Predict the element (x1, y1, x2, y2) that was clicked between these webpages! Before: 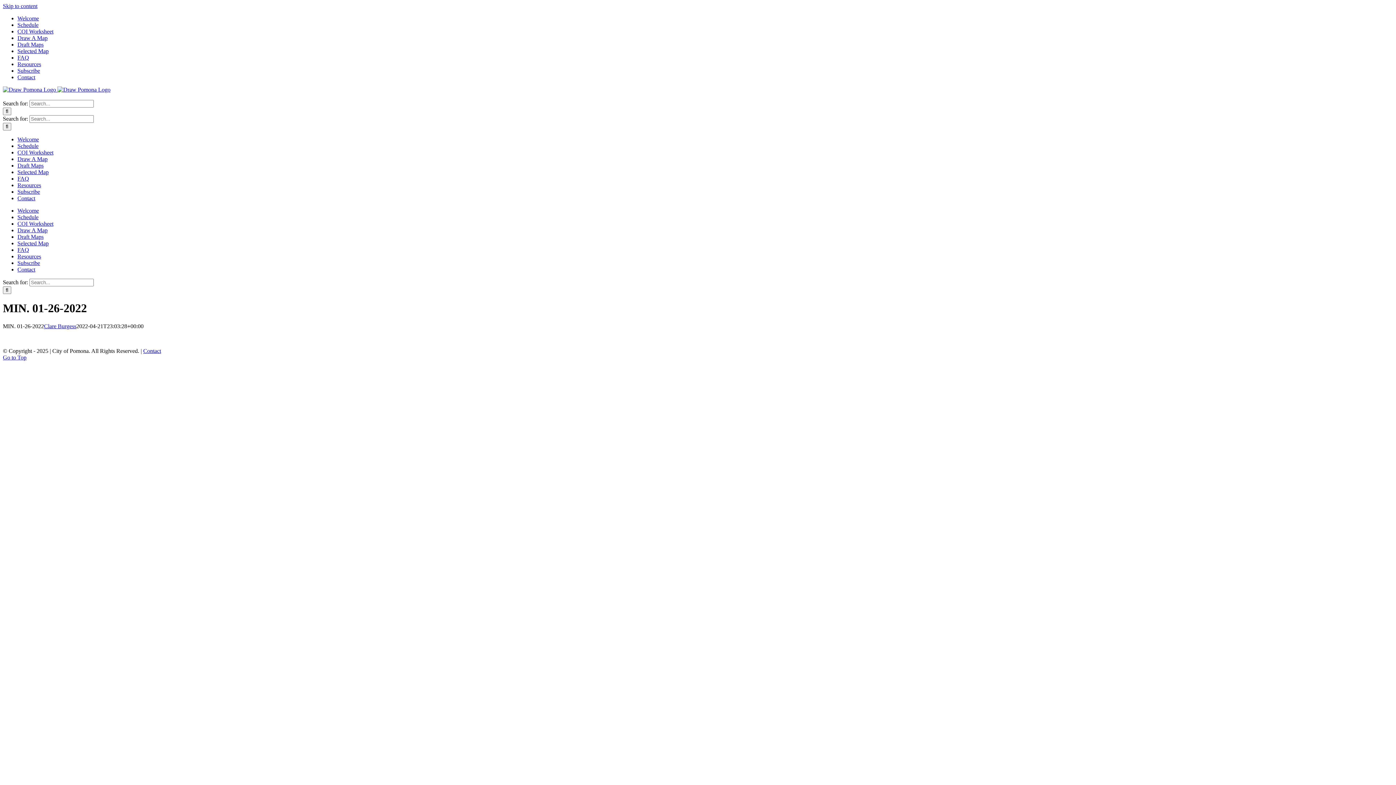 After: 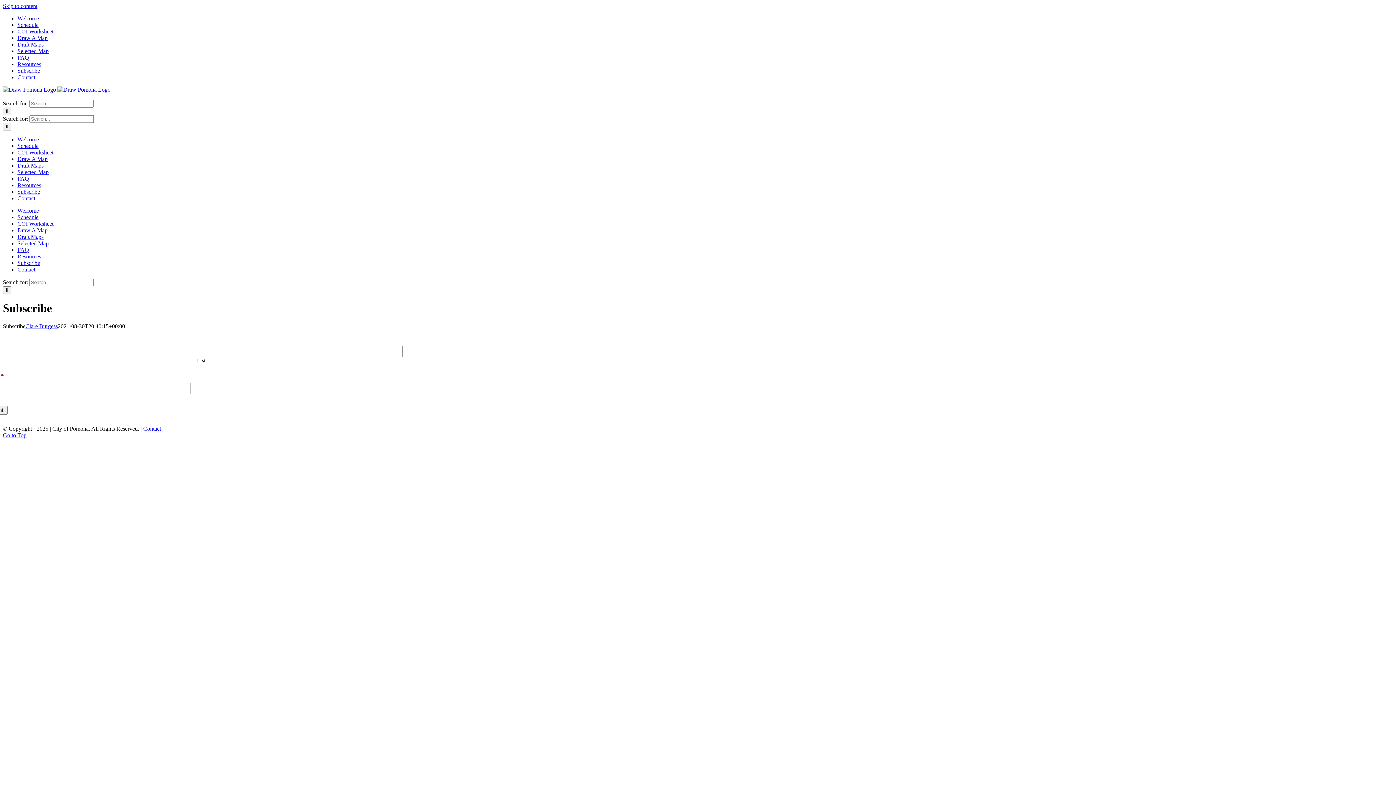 Action: label: Subscribe bbox: (17, 188, 40, 194)